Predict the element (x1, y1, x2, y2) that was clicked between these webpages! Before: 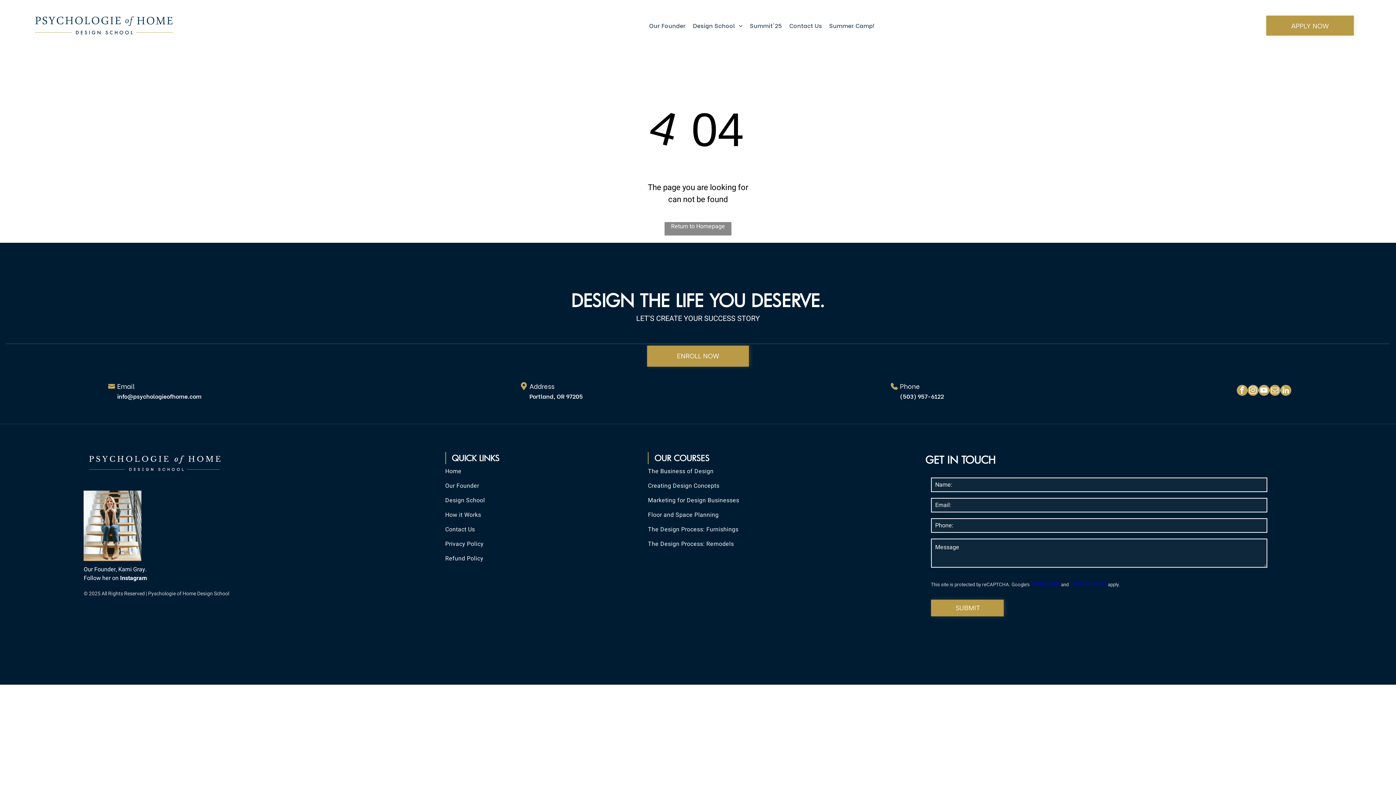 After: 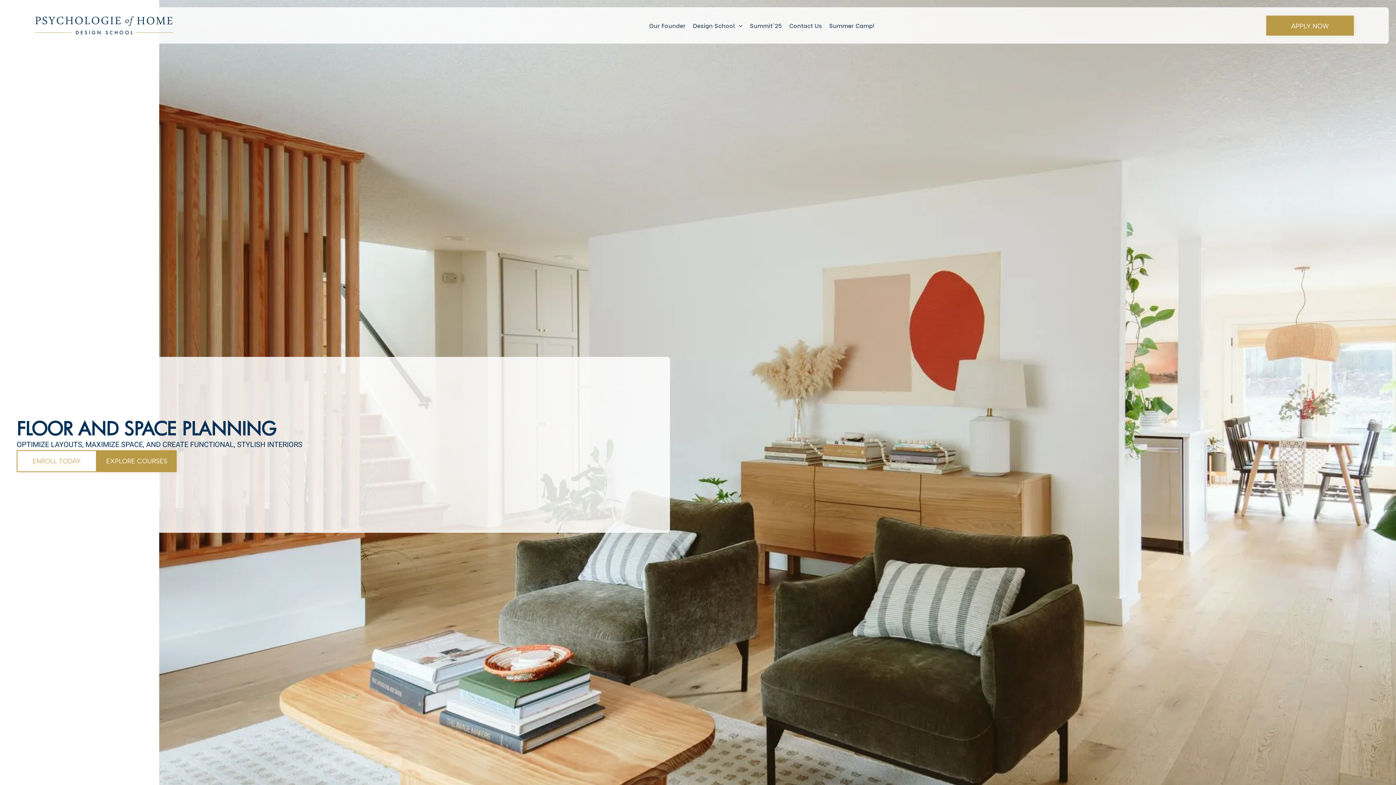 Action: label: Floor and Space Planning bbox: (648, 507, 901, 522)